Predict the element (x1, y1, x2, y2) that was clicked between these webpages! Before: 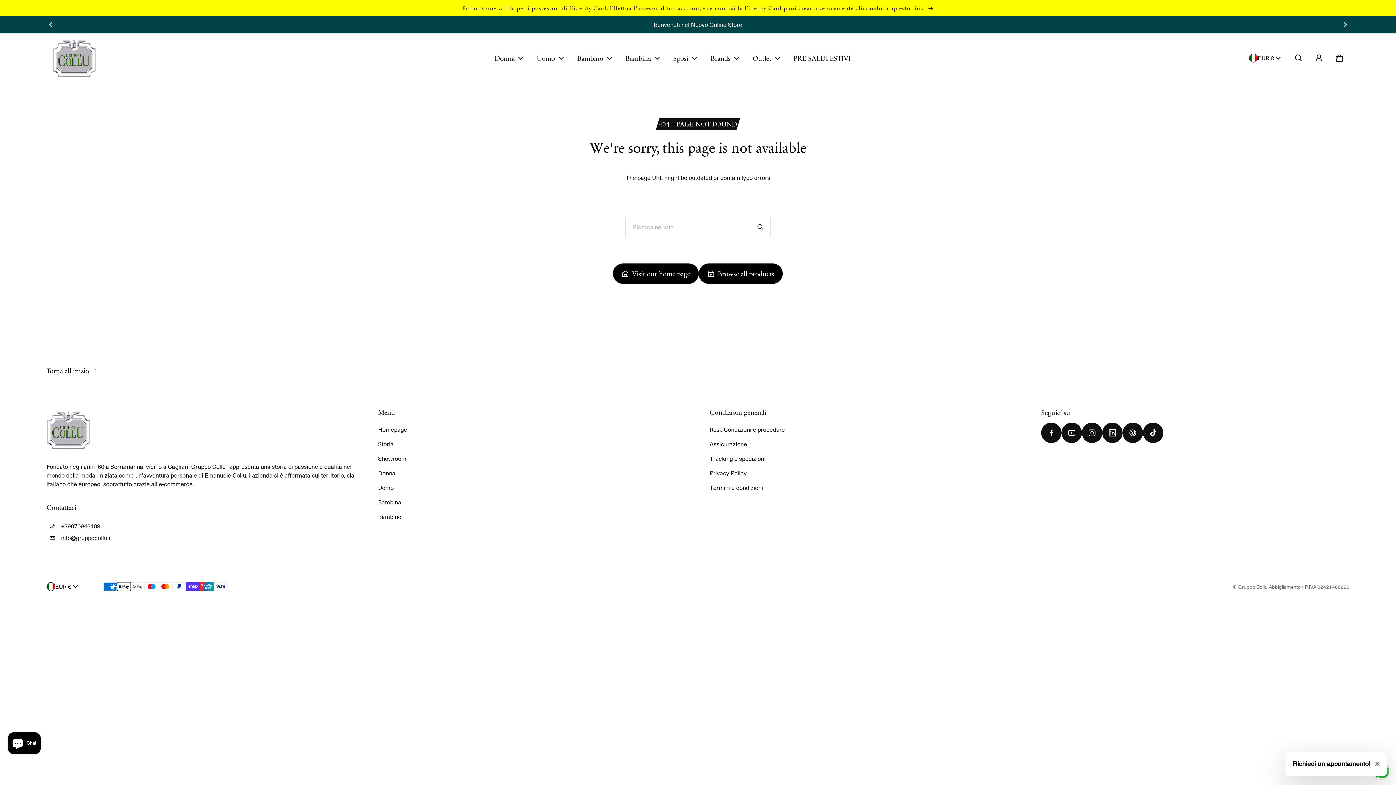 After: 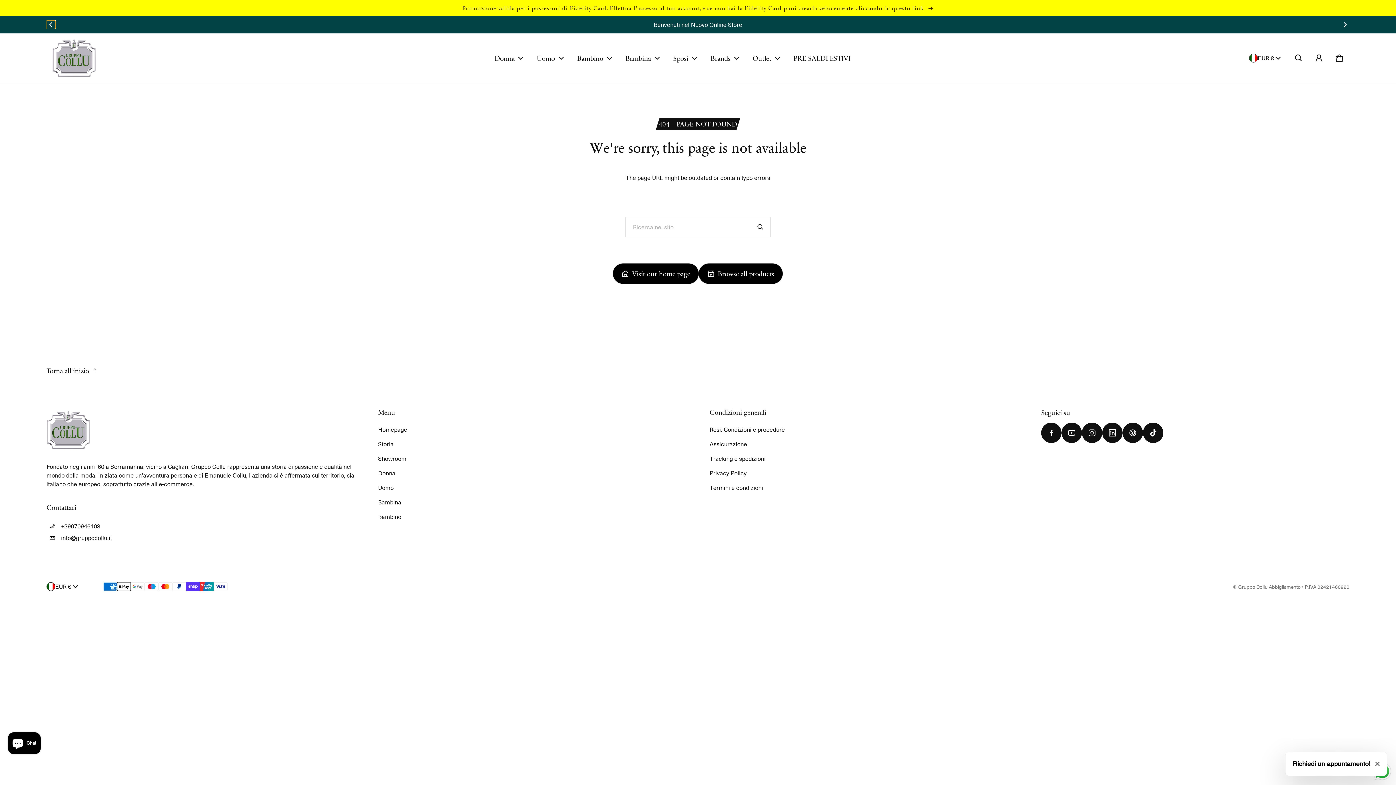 Action: bbox: (46, 20, 55, 29) label: Diapositiva sinistra